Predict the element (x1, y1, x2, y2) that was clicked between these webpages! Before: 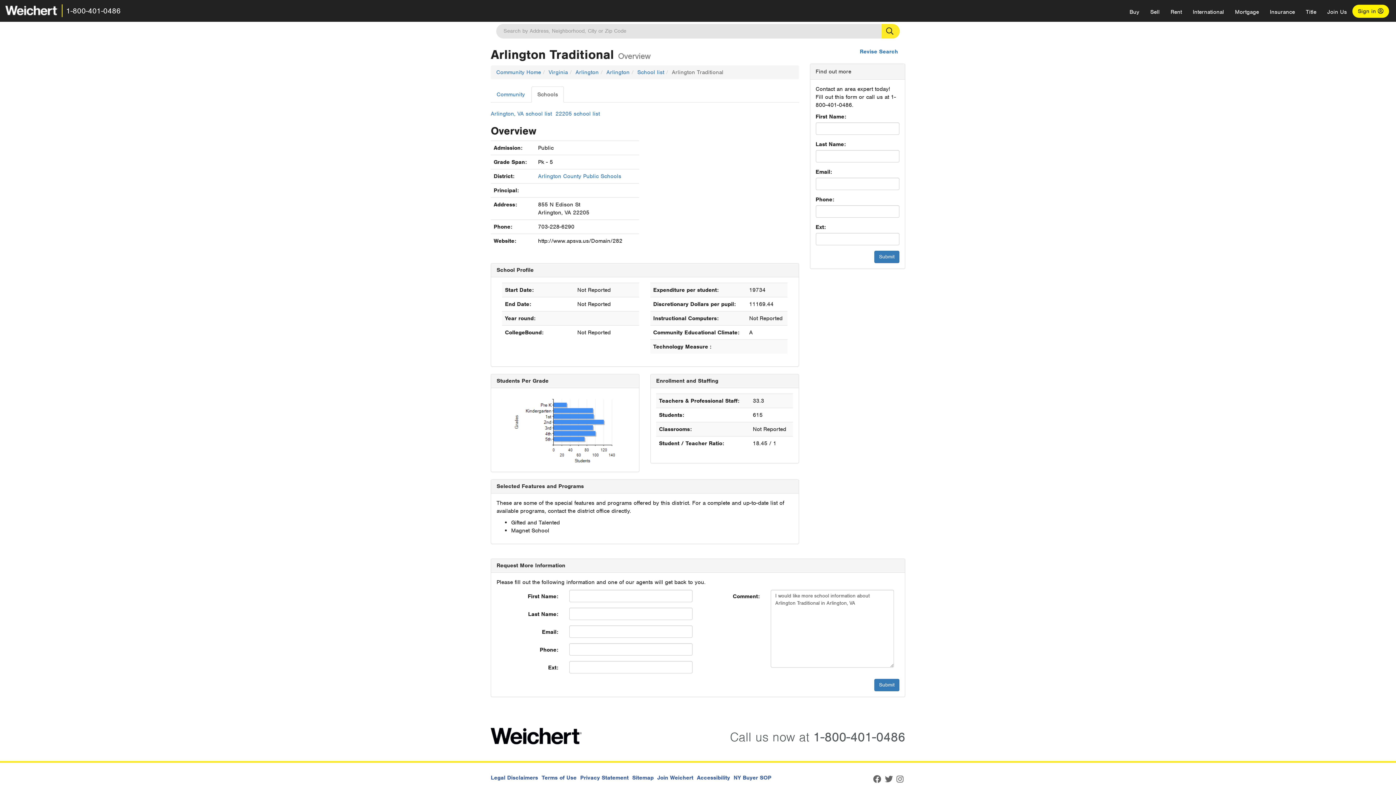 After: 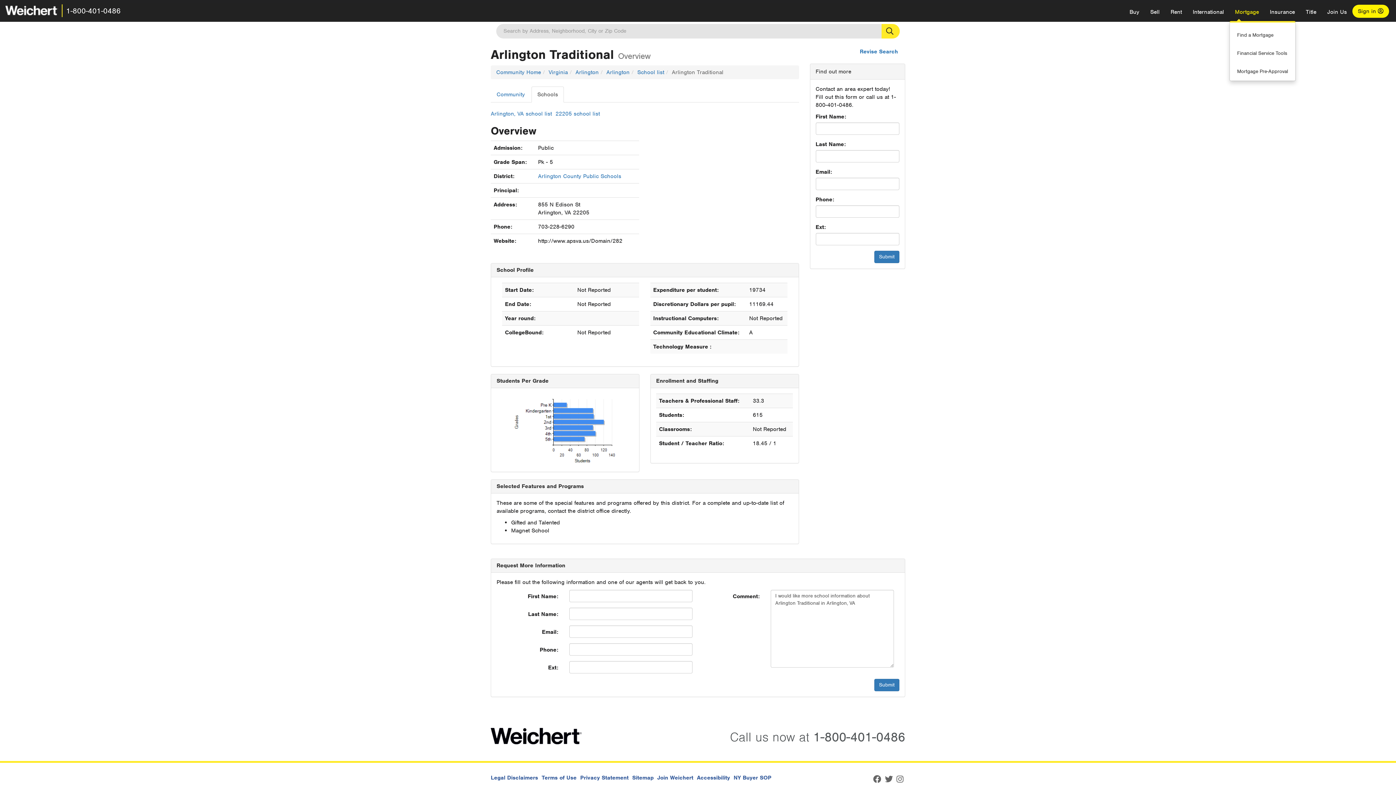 Action: bbox: (1229, 2, 1264, 21) label: Mortgage